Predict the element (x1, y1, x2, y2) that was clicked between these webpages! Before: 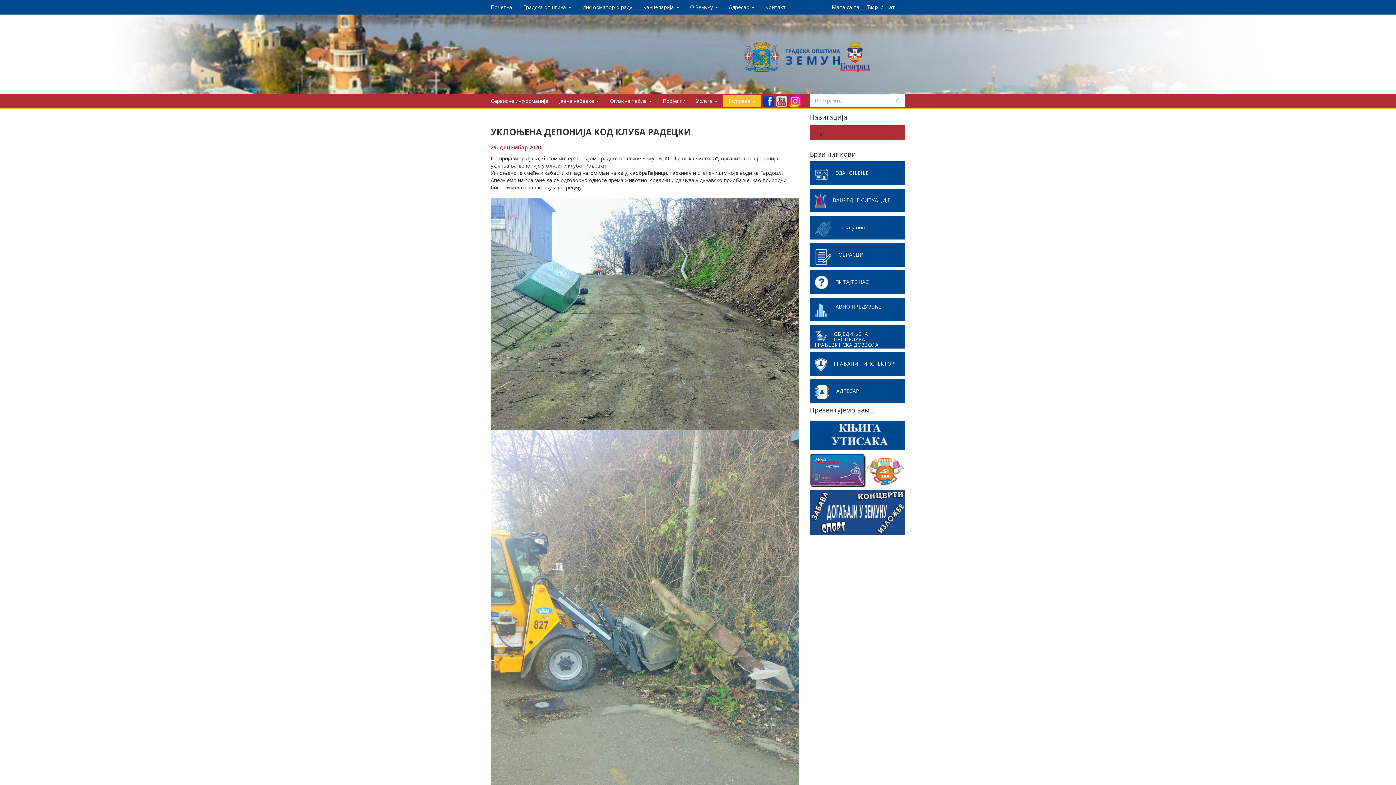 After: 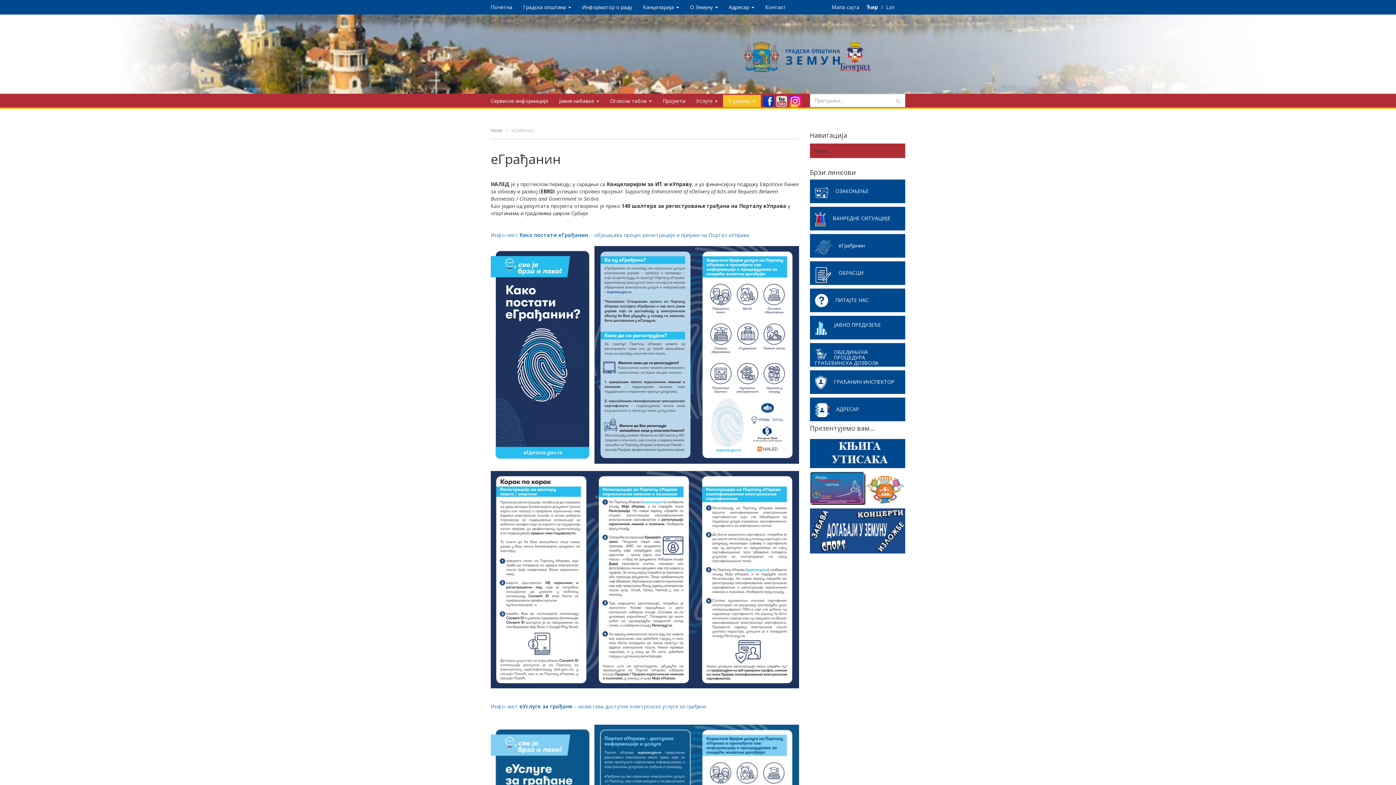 Action: label: еГрађанин bbox: (815, 224, 900, 230)